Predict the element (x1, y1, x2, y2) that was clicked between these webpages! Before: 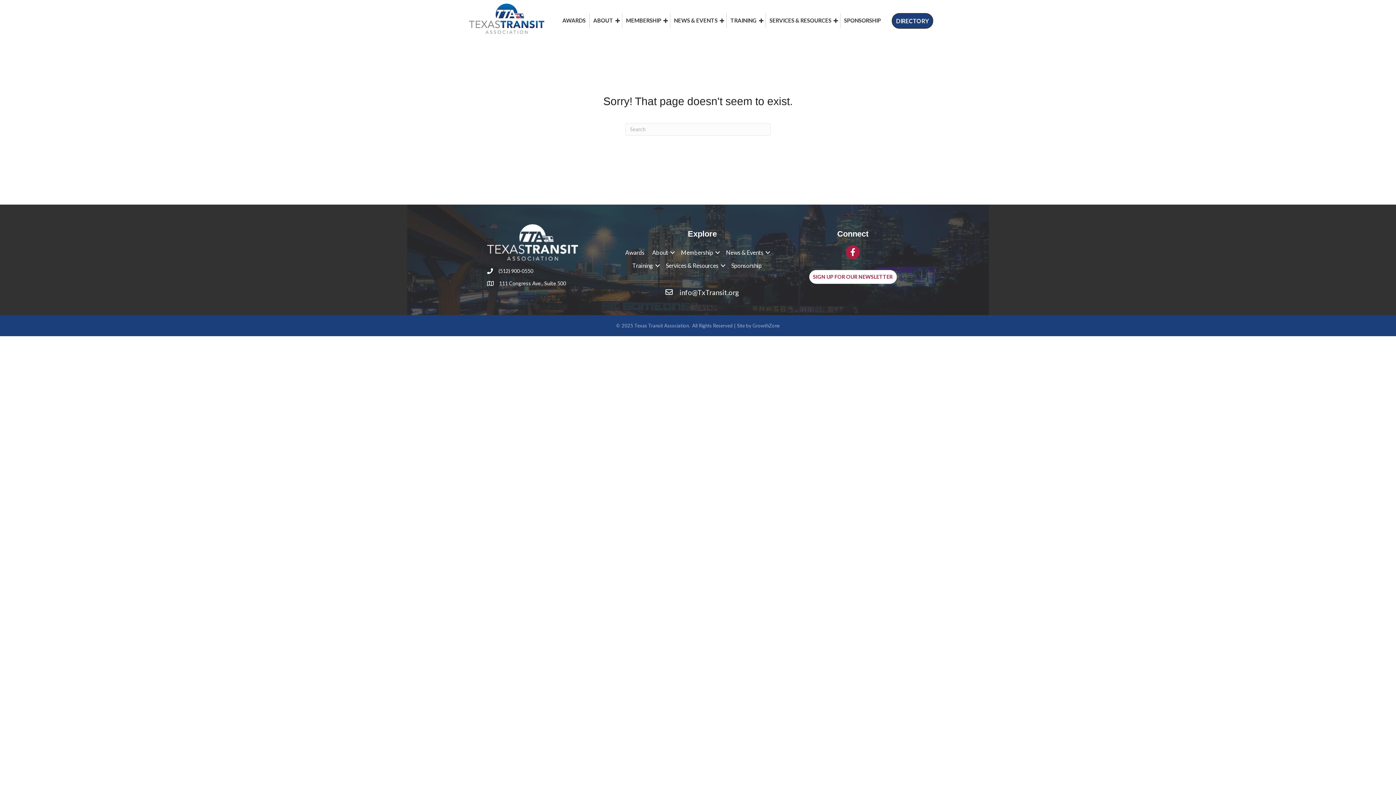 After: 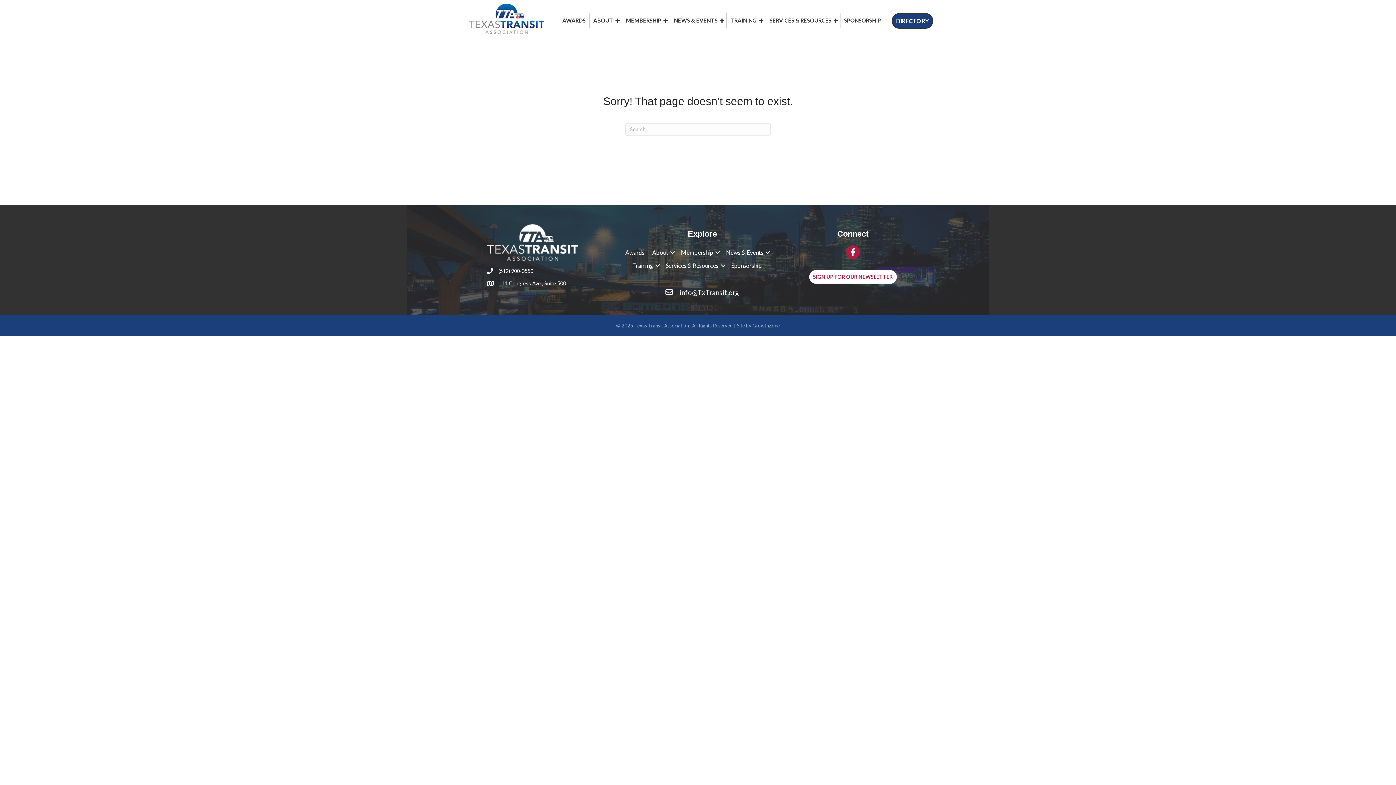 Action: label: SIGN UP FOR OUR NEWSLETTER bbox: (809, 270, 896, 283)